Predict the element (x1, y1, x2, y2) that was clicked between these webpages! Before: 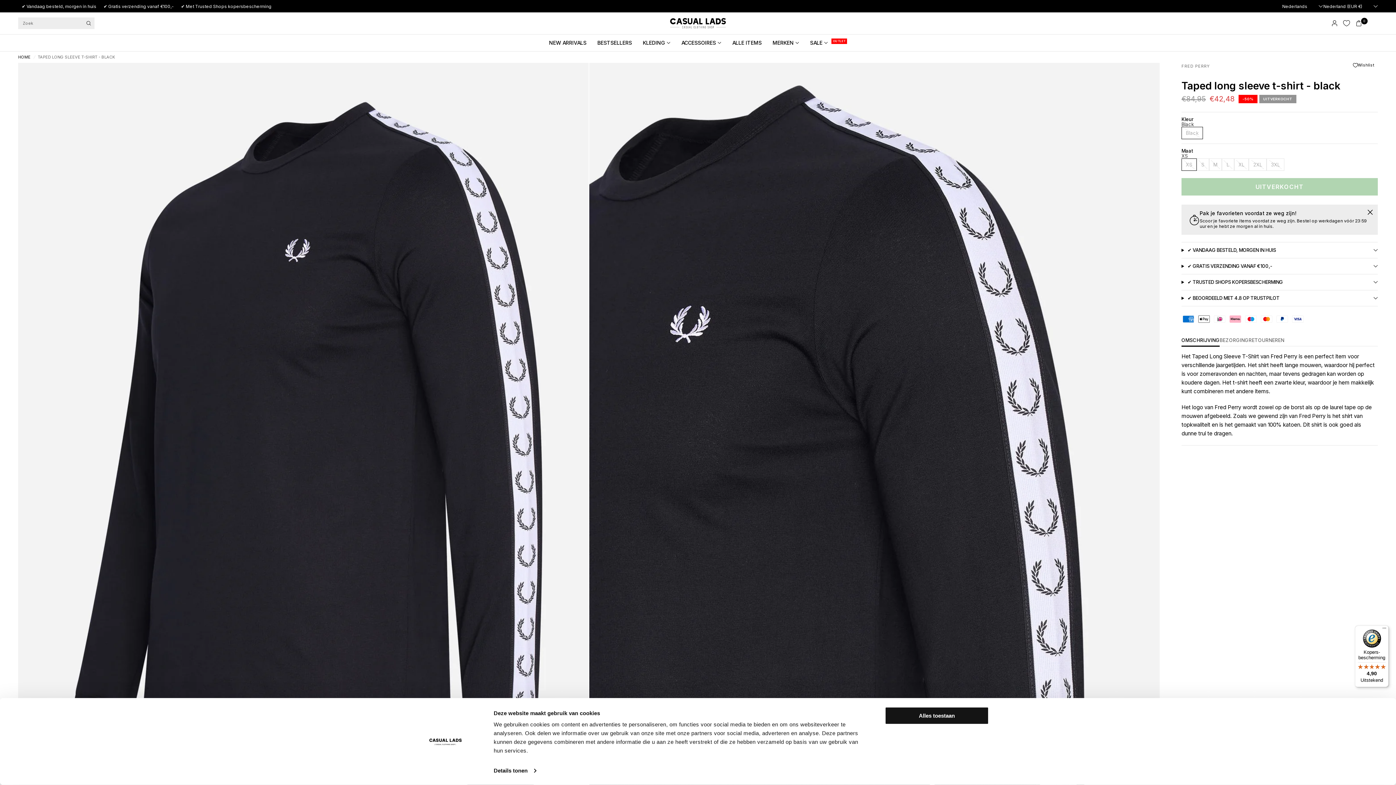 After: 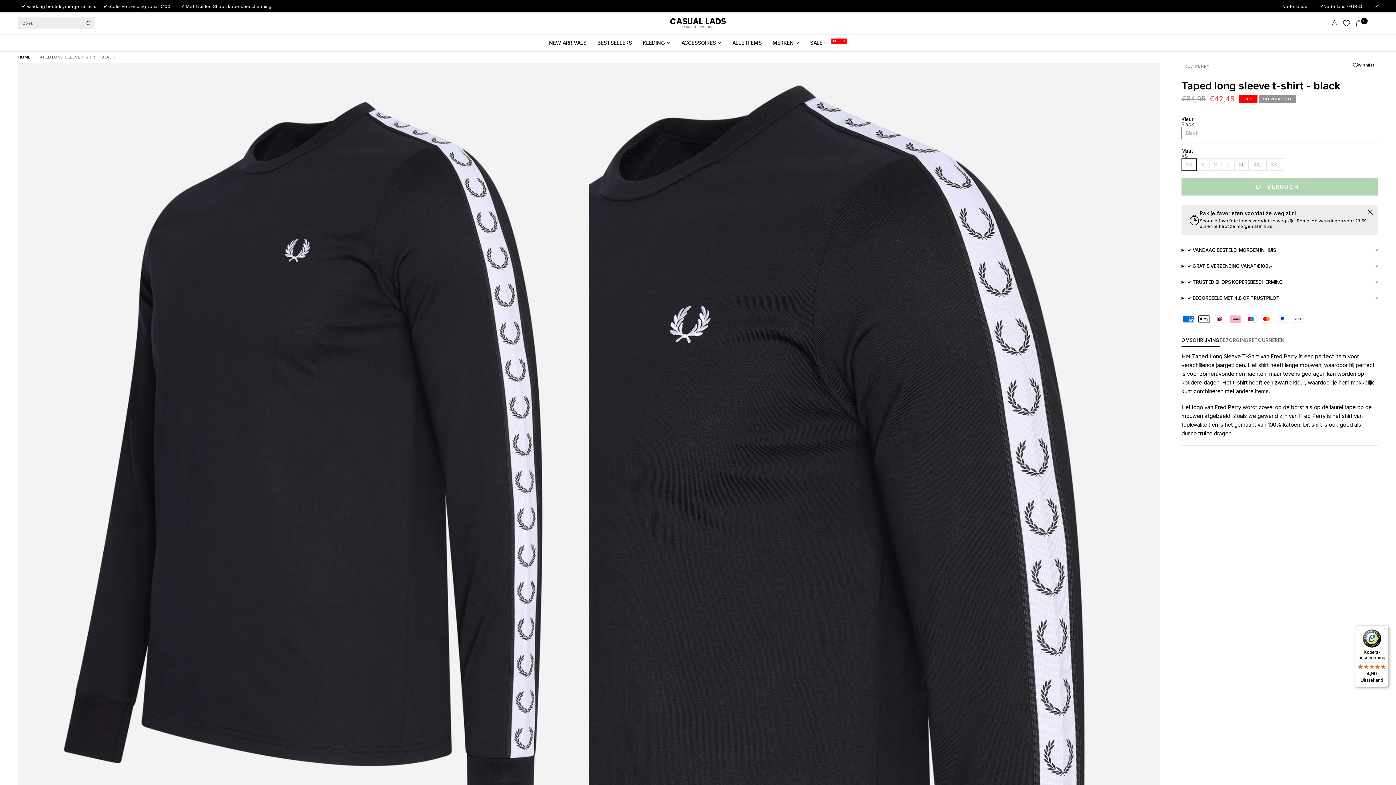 Action: label: Kopers-bescherming

4,90

Uitstekend bbox: (1355, 625, 1389, 687)